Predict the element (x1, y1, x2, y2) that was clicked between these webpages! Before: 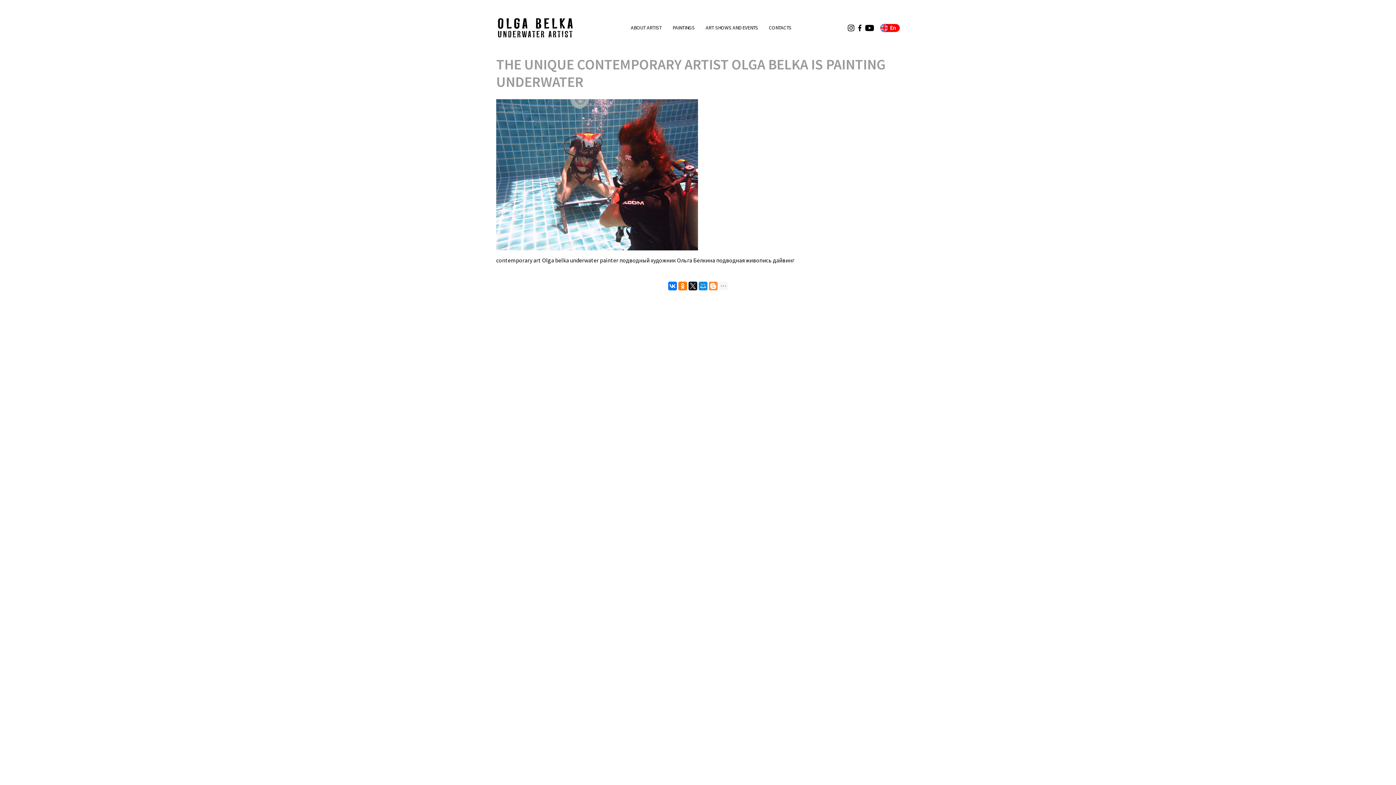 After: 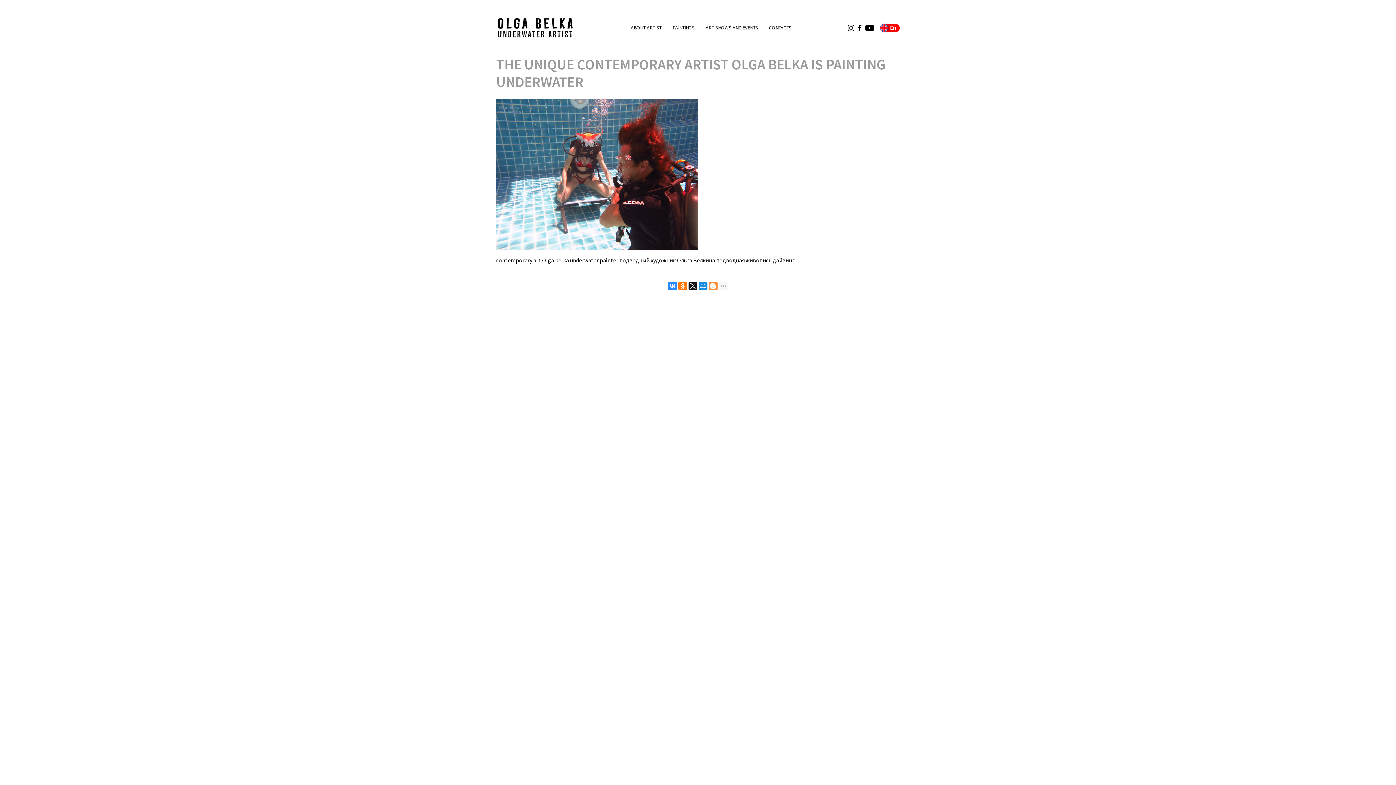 Action: bbox: (668, 281, 677, 290)